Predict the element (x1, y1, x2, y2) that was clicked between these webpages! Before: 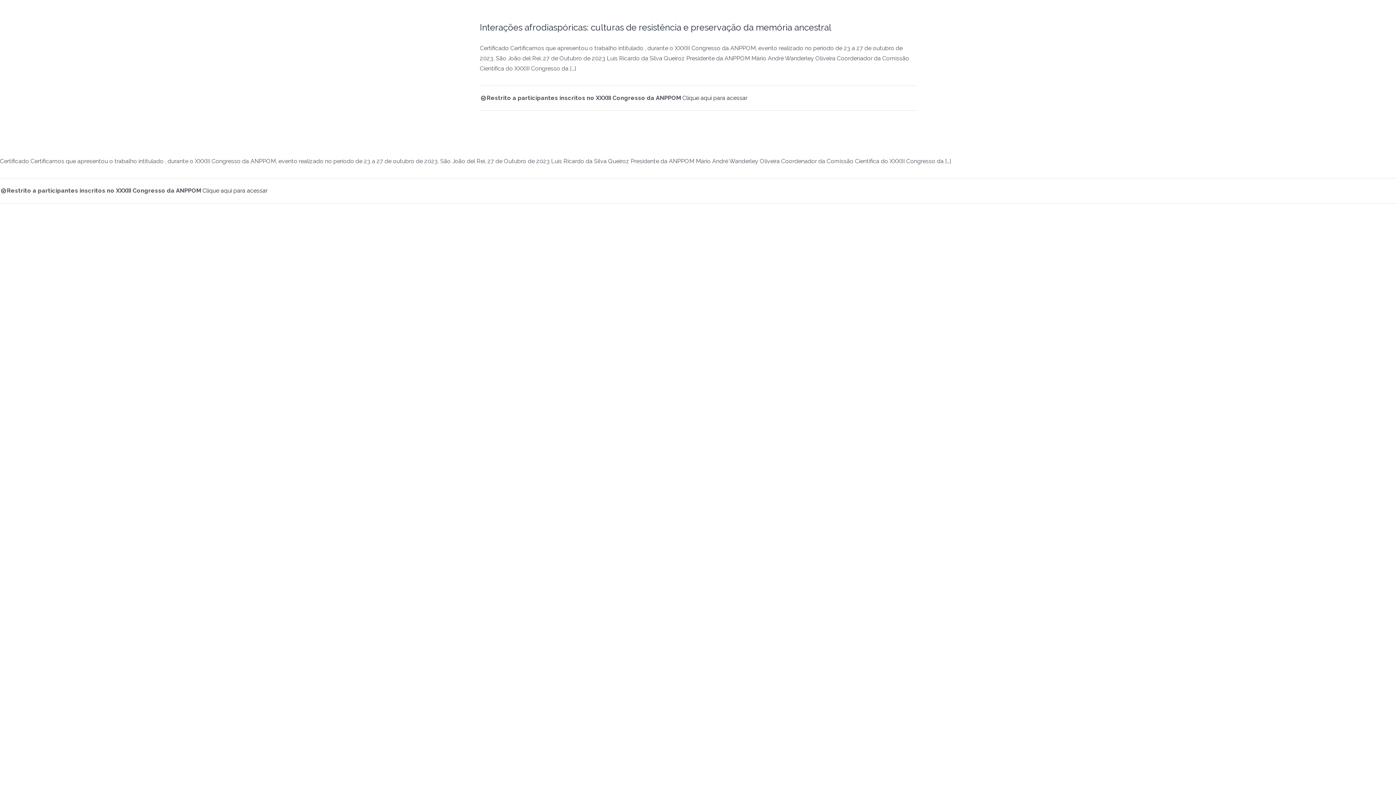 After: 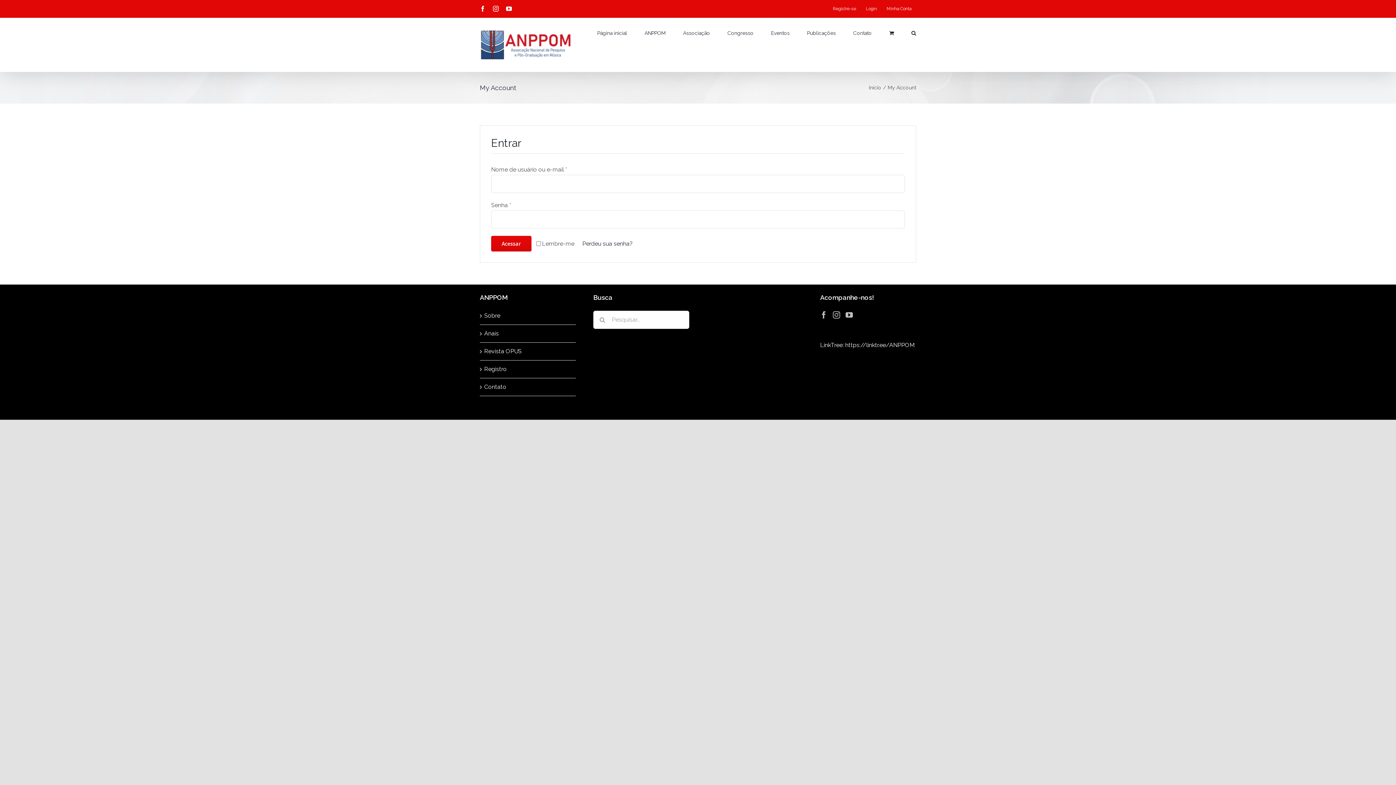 Action: bbox: (682, 94, 747, 101) label: Clique aqui para acessar